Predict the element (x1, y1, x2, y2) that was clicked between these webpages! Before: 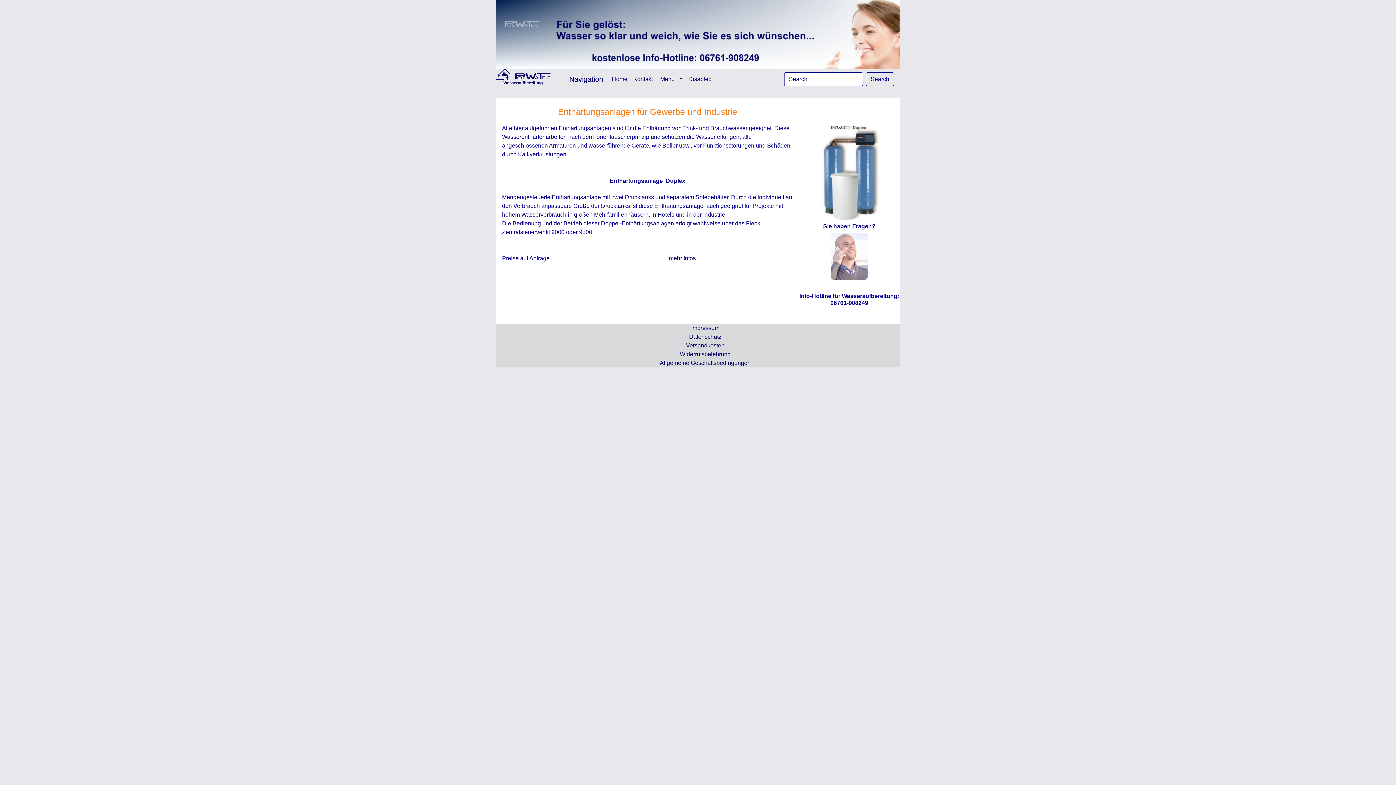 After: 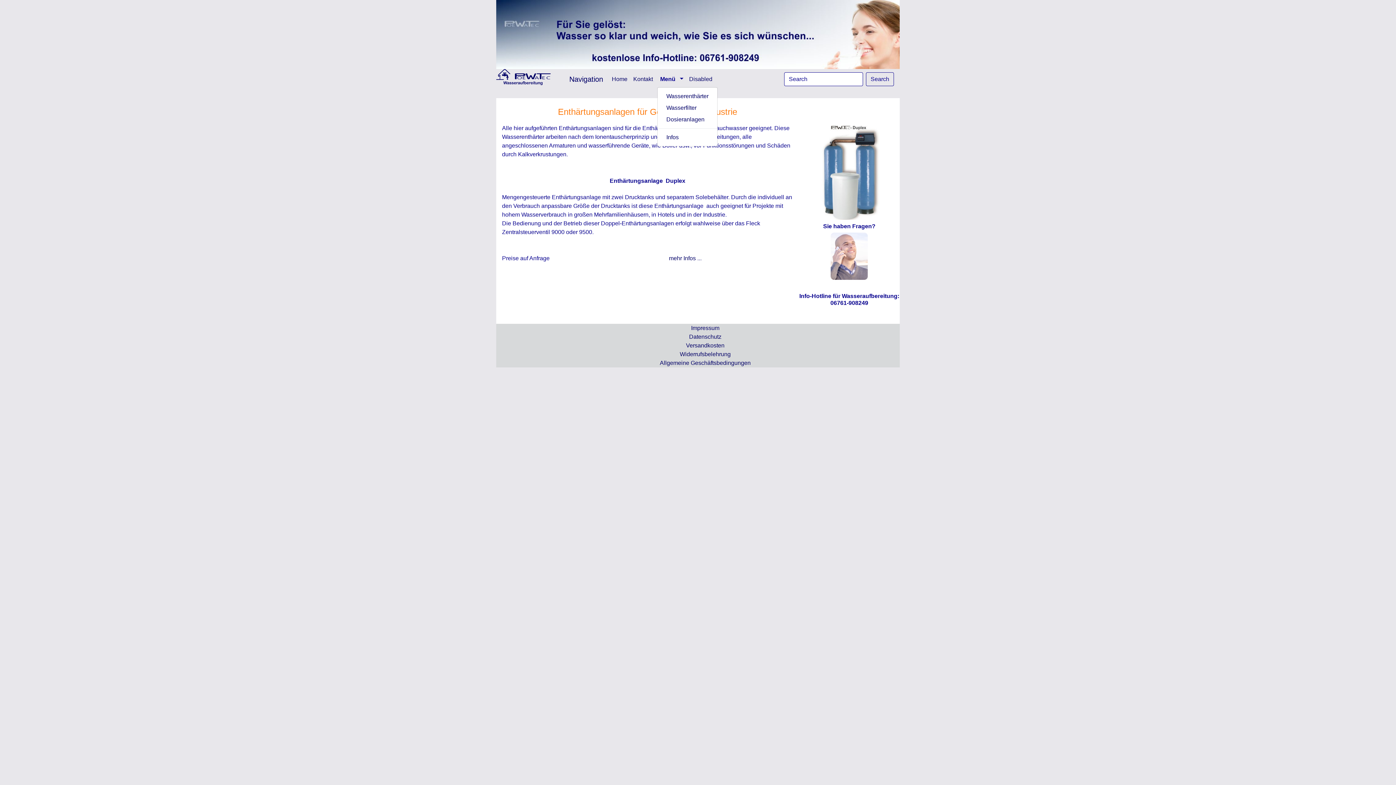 Action: label: Menü   bbox: (657, 72, 685, 86)